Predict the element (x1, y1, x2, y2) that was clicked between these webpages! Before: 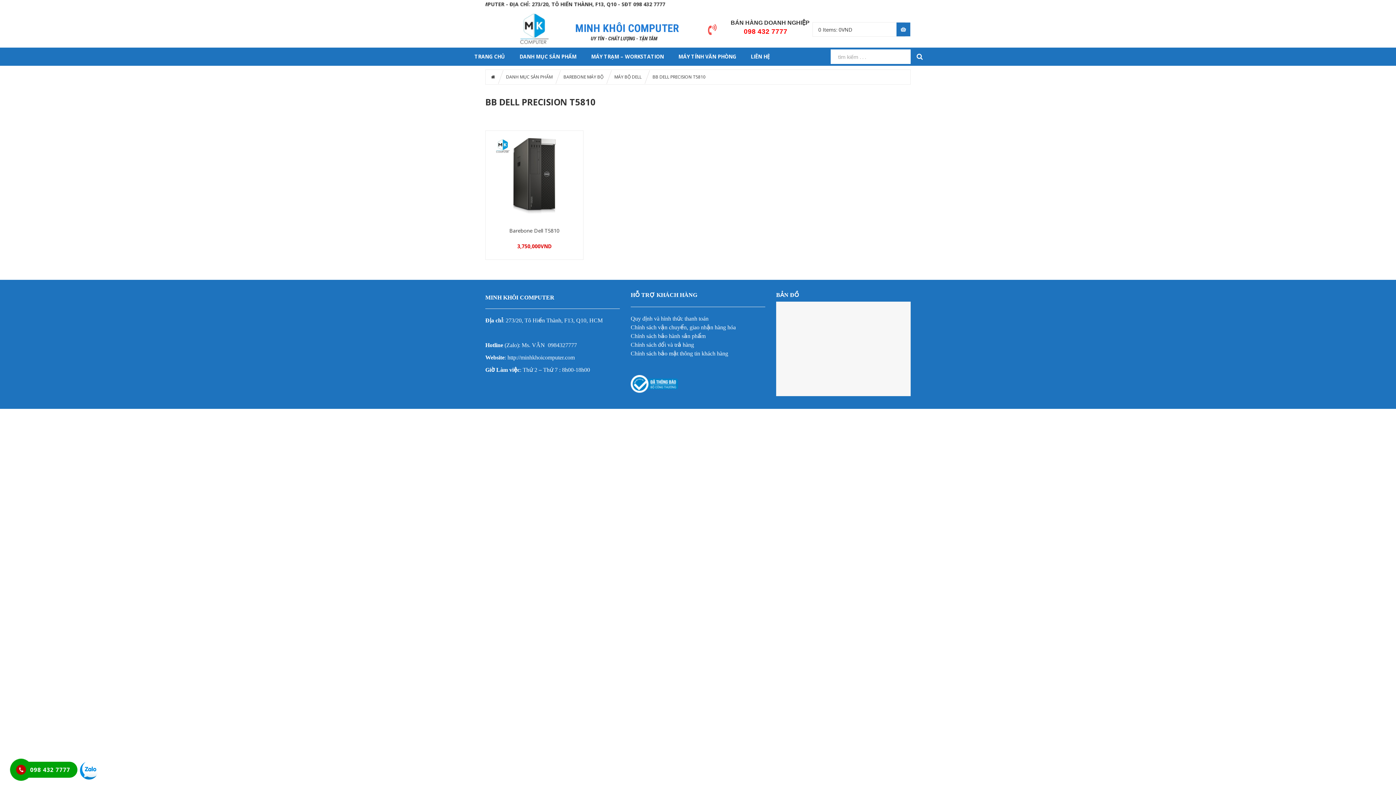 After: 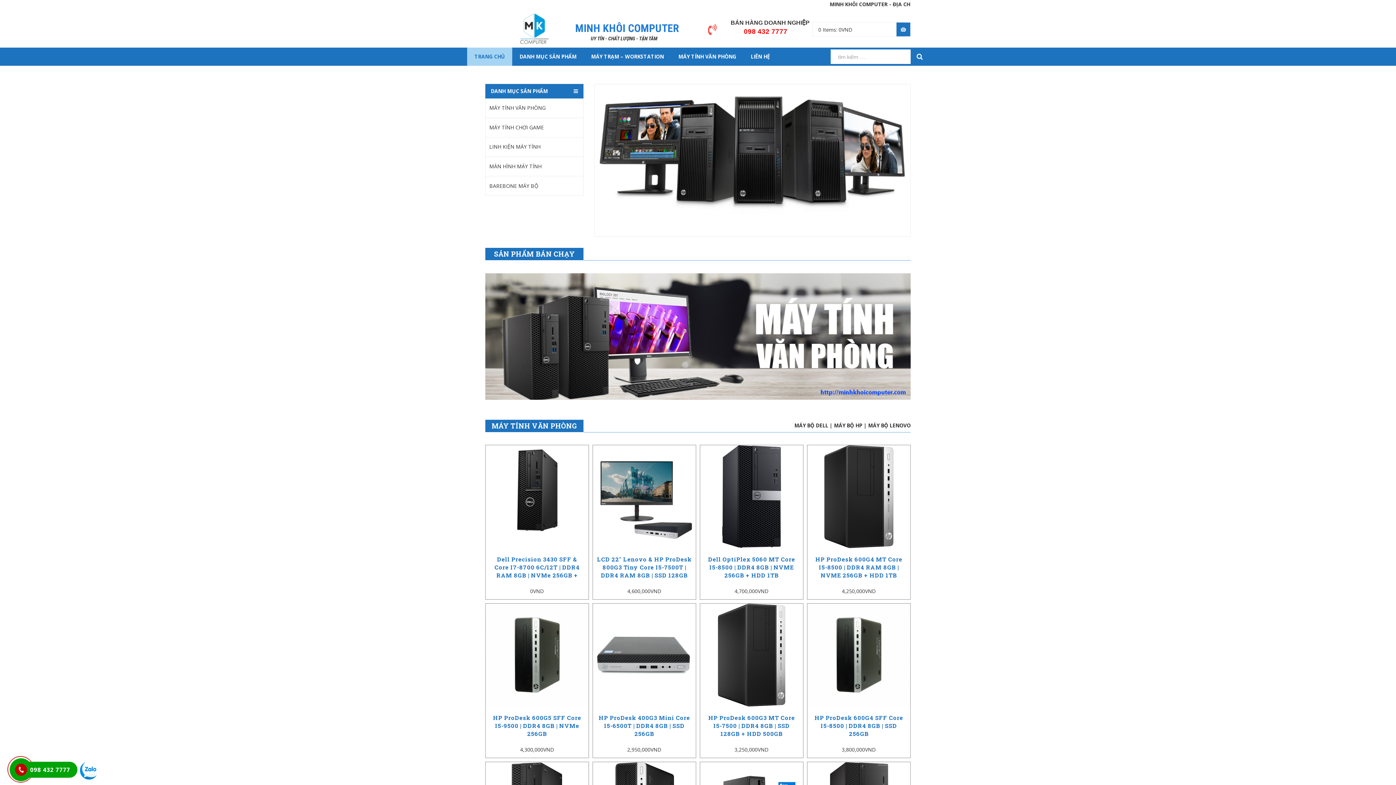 Action: bbox: (467, 51, 512, 61) label: TRANG CHỦ